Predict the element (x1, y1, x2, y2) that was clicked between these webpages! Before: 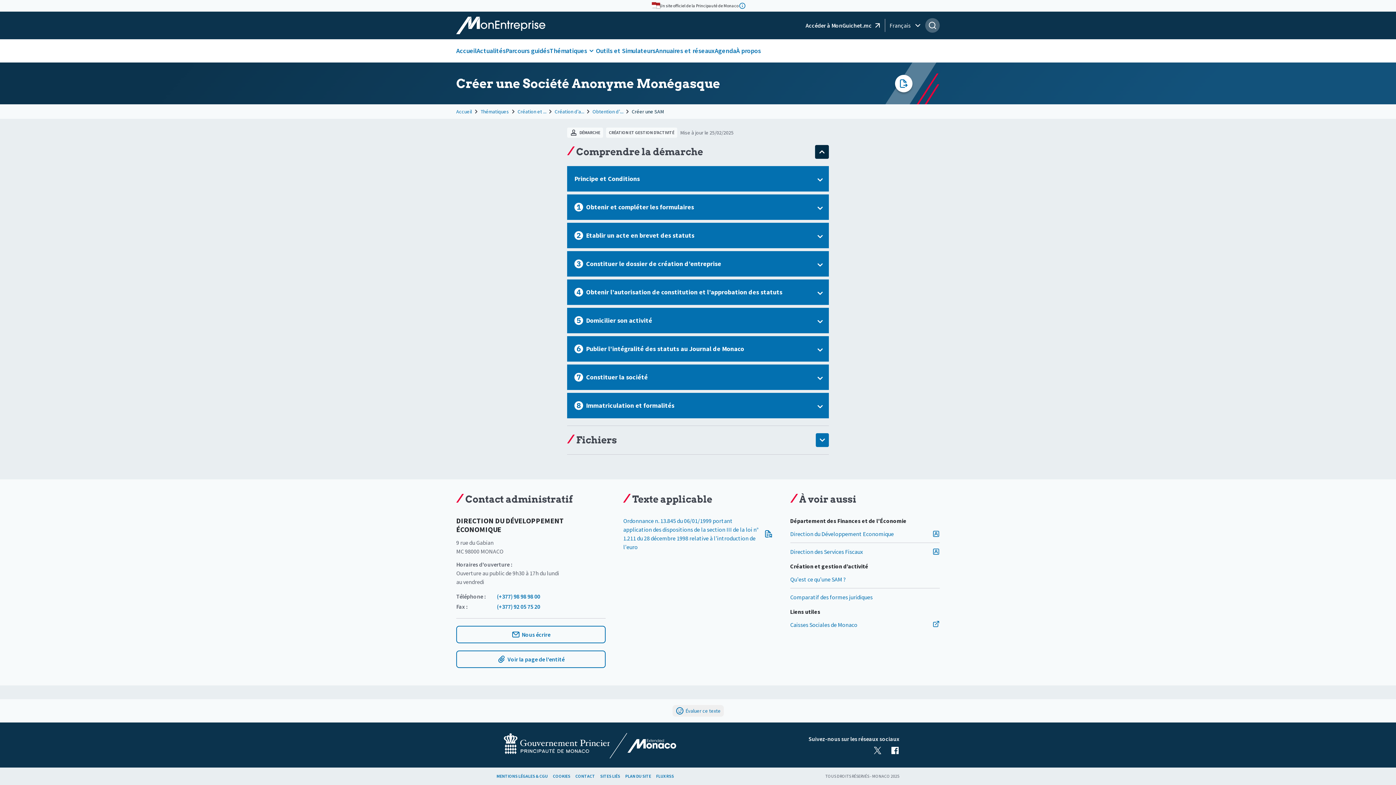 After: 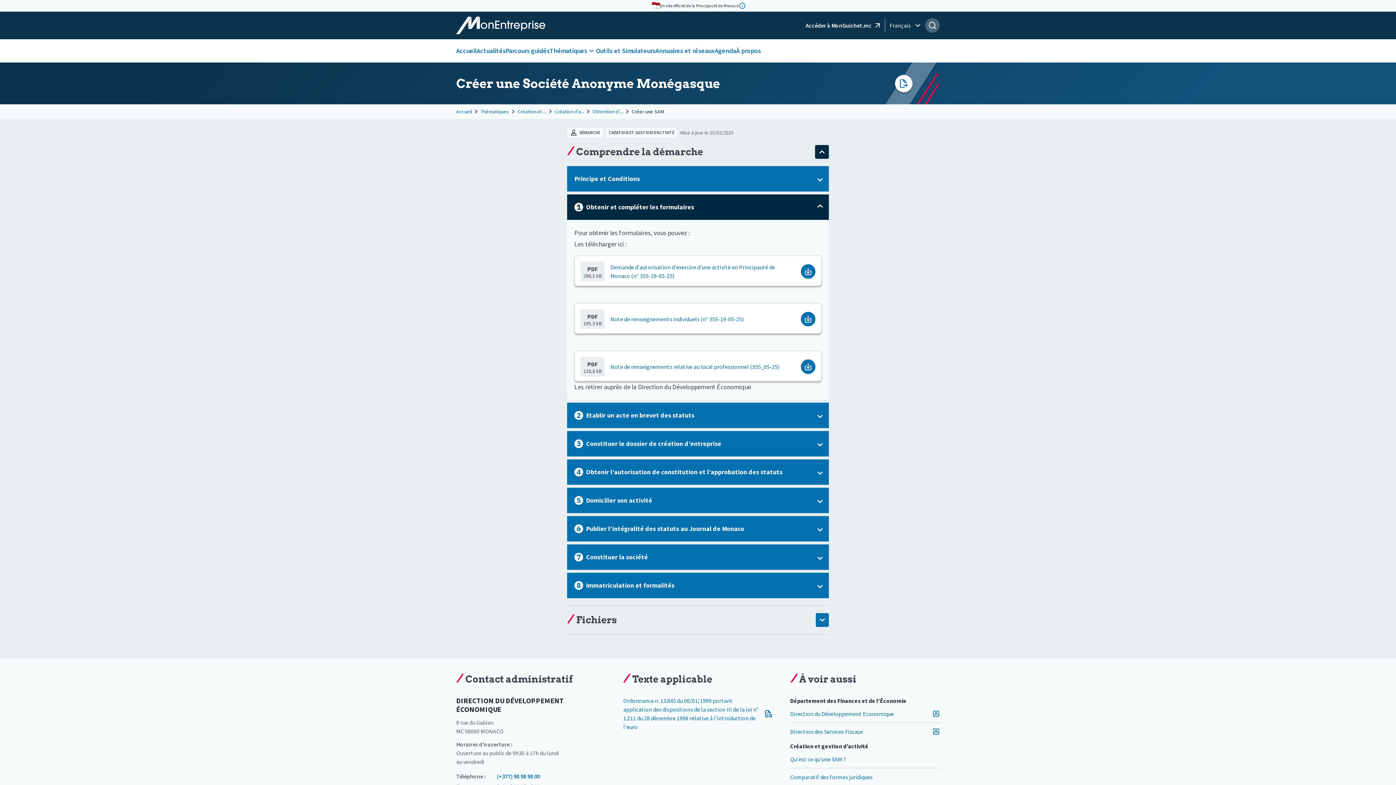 Action: label: 1
Obtenir et compléter les formulaires bbox: (567, 194, 829, 220)